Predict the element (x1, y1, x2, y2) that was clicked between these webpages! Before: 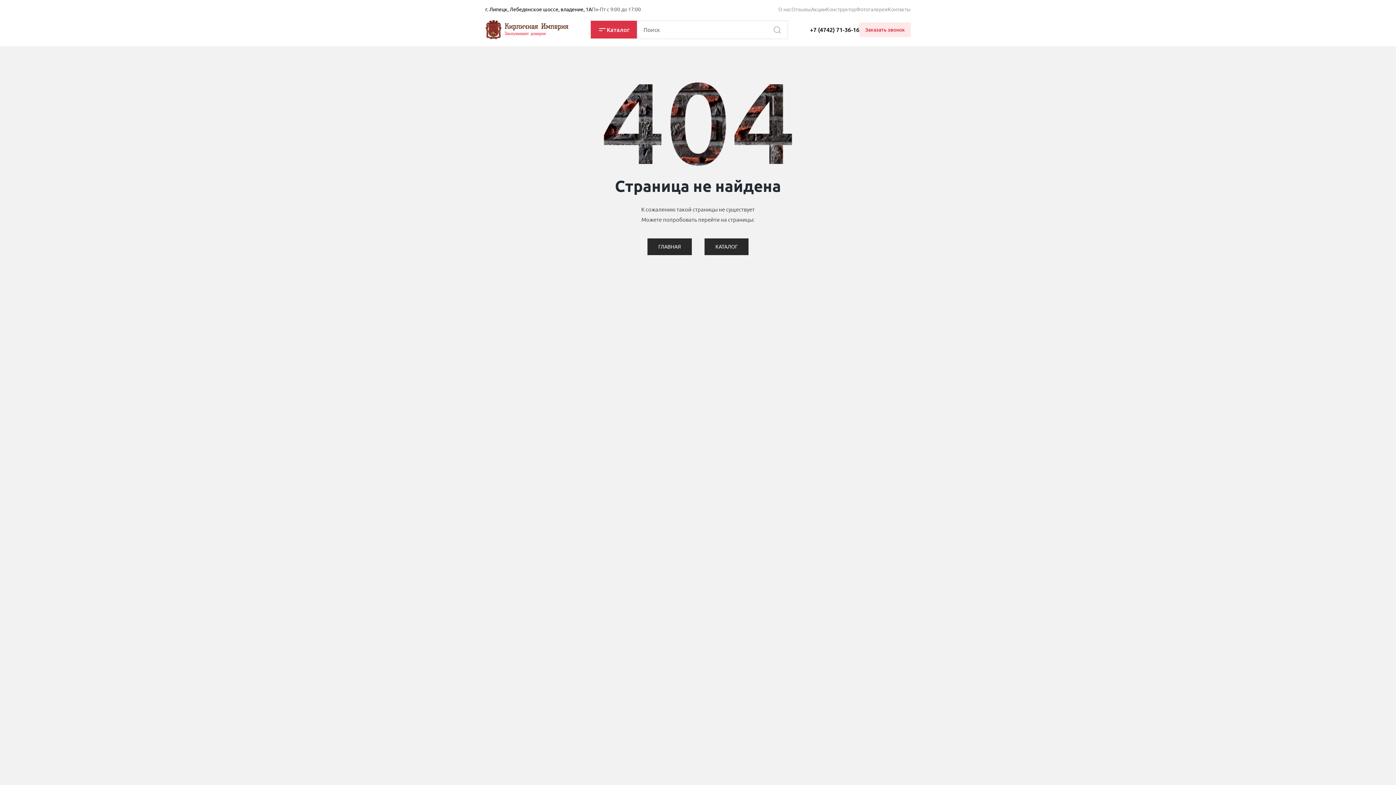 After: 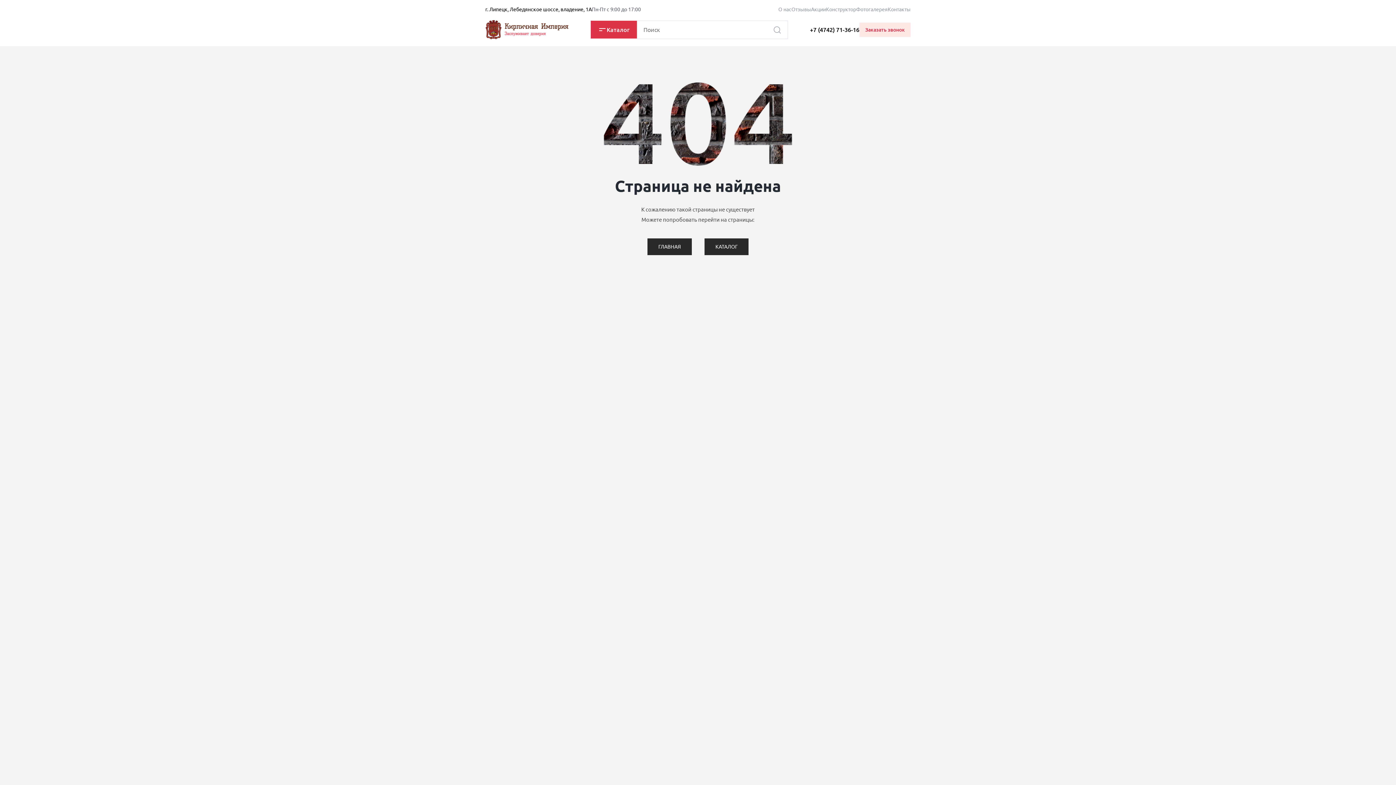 Action: bbox: (773, 25, 781, 34)